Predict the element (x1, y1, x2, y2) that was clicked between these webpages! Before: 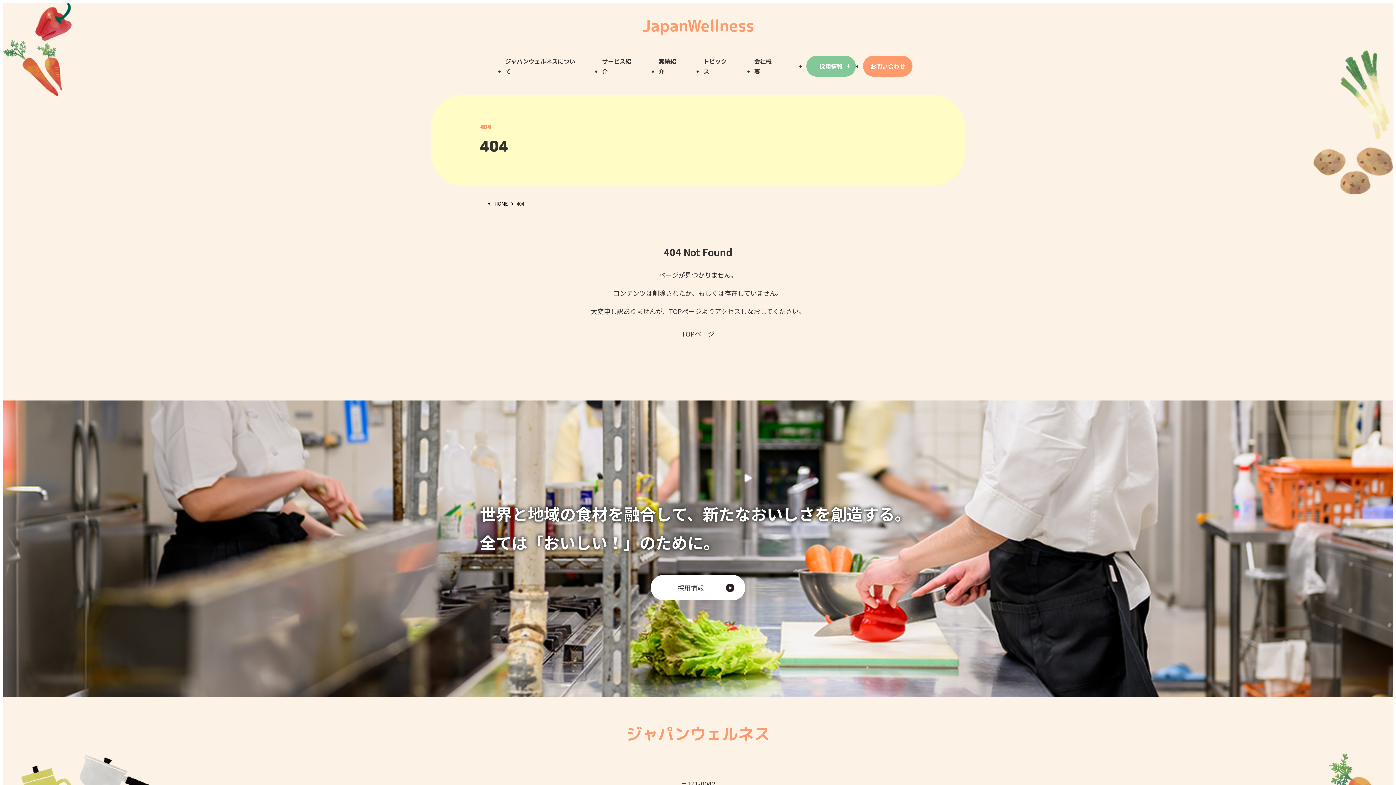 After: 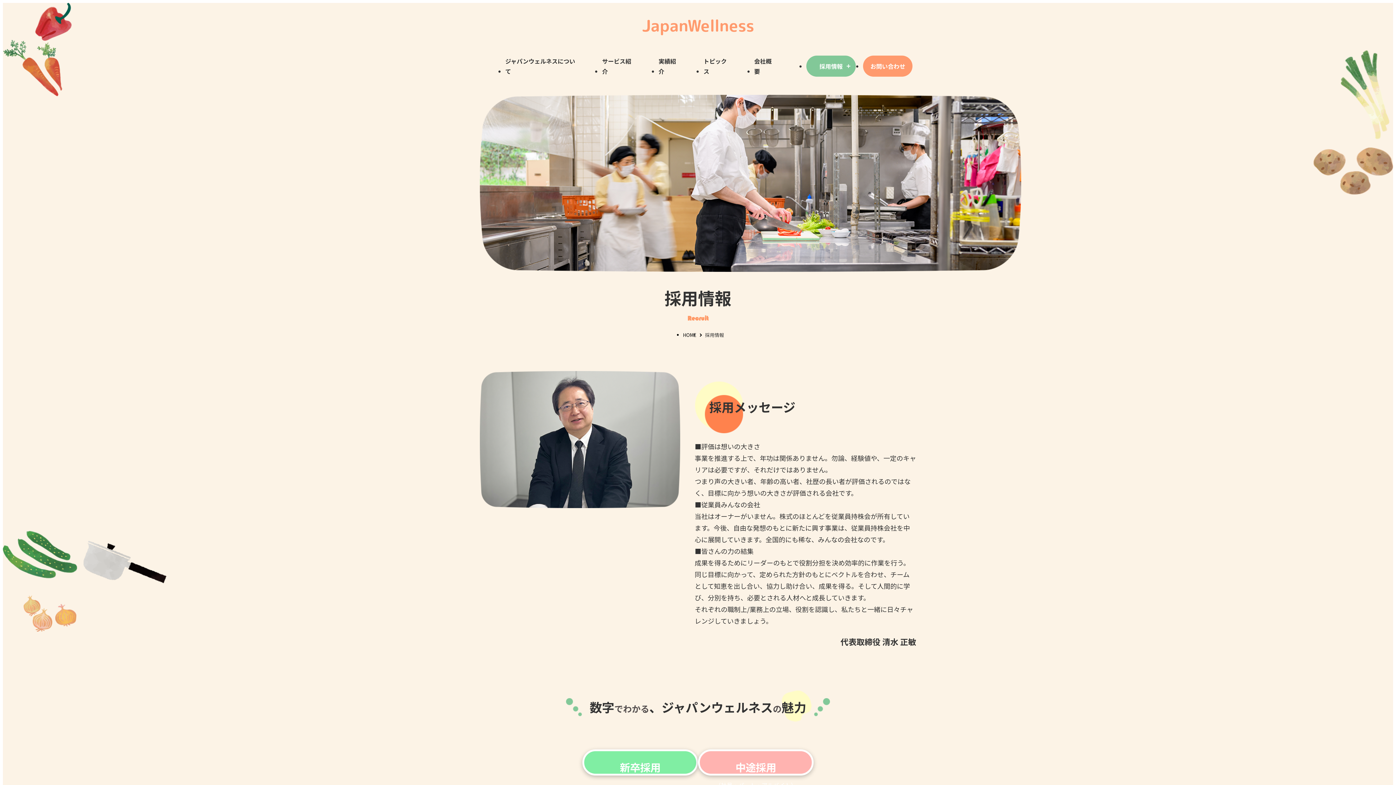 Action: label: 採⽤情報 bbox: (650, 575, 745, 600)